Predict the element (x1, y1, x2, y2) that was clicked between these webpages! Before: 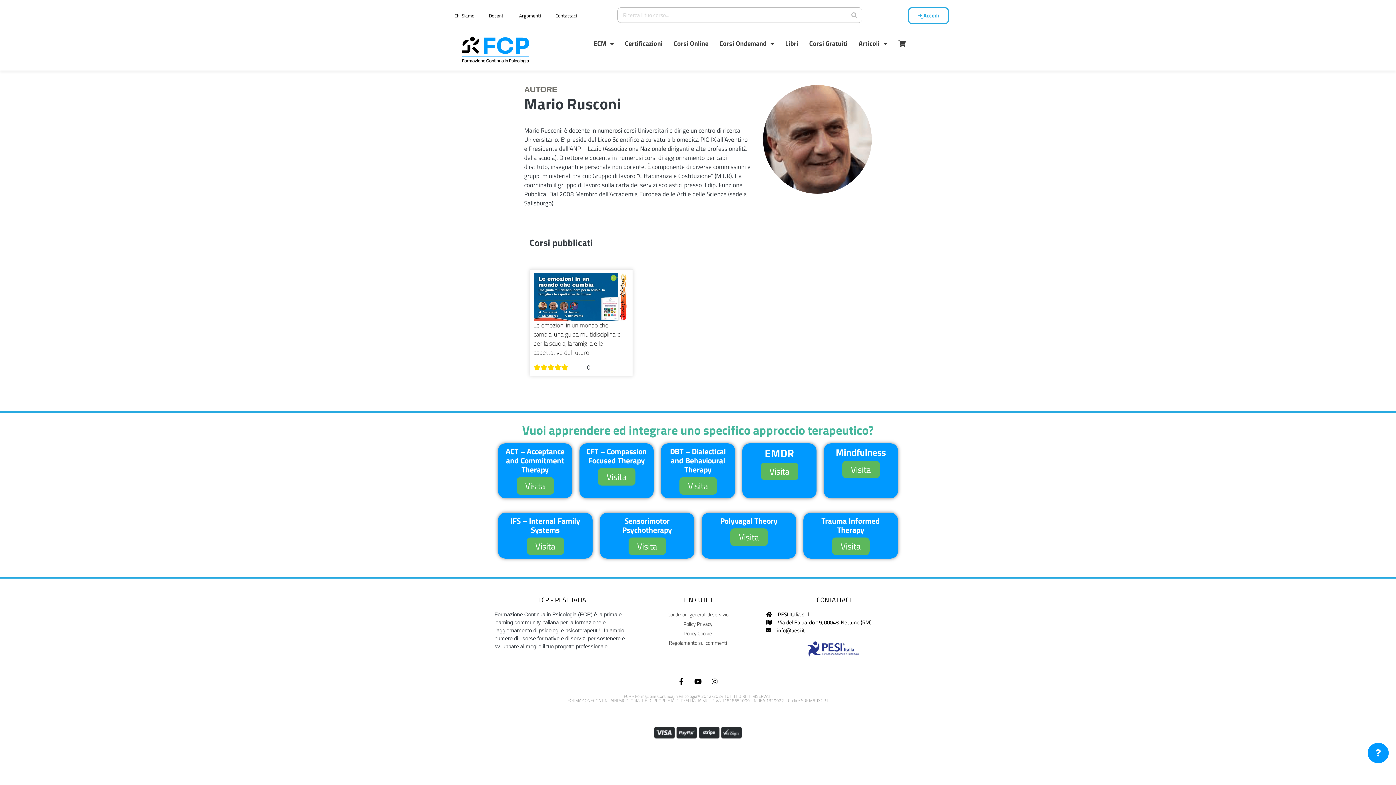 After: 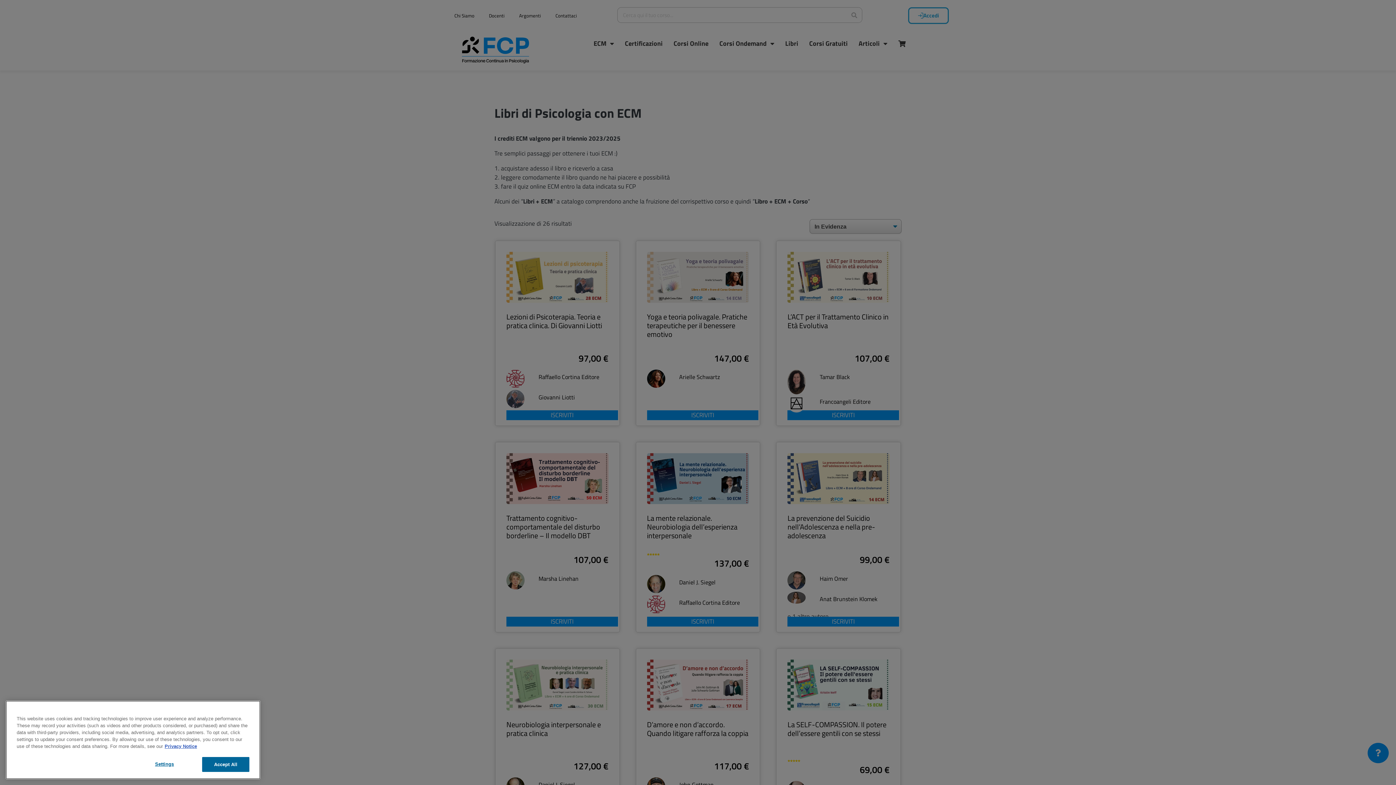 Action: bbox: (779, 34, 803, 52) label: Libri